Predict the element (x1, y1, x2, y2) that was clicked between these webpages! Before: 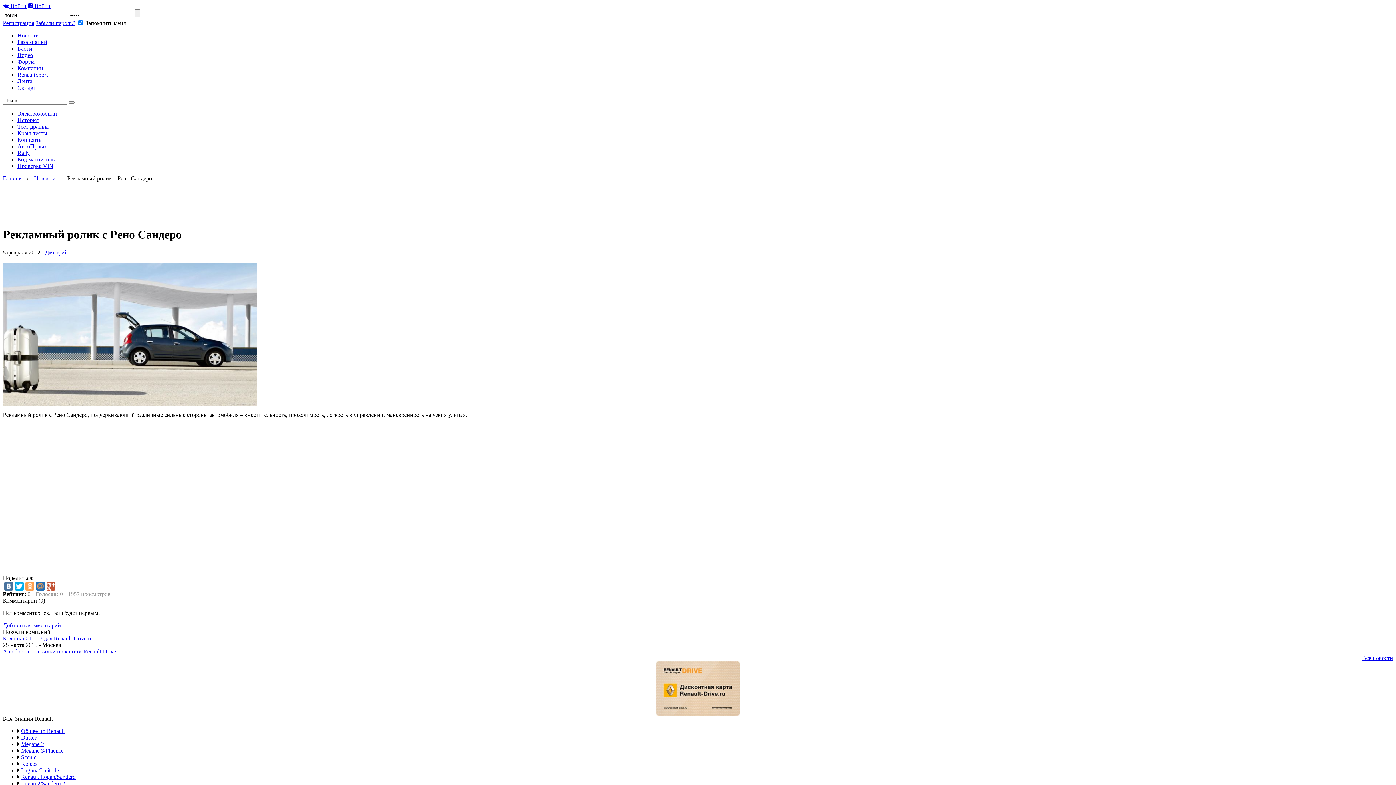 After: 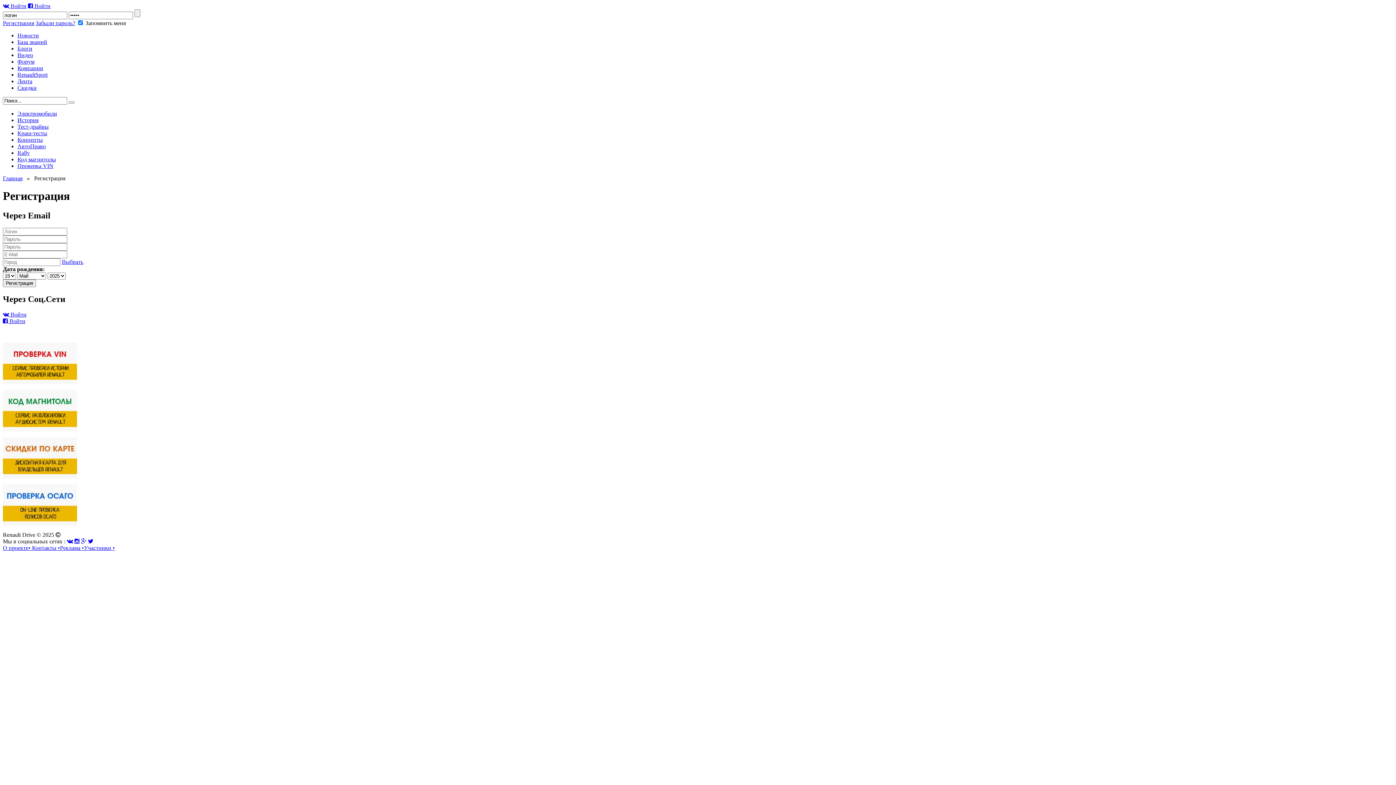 Action: bbox: (2, 20, 34, 26) label: Регистрация